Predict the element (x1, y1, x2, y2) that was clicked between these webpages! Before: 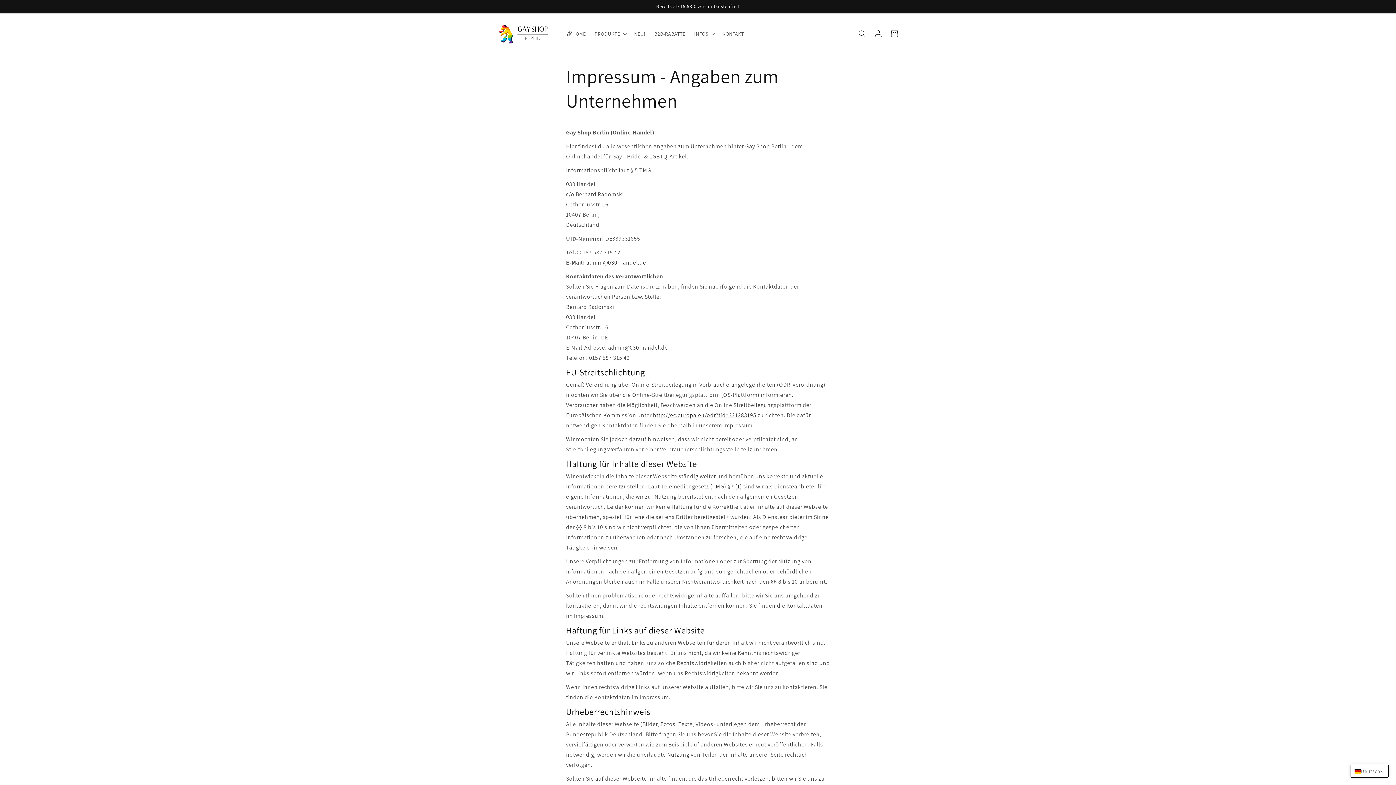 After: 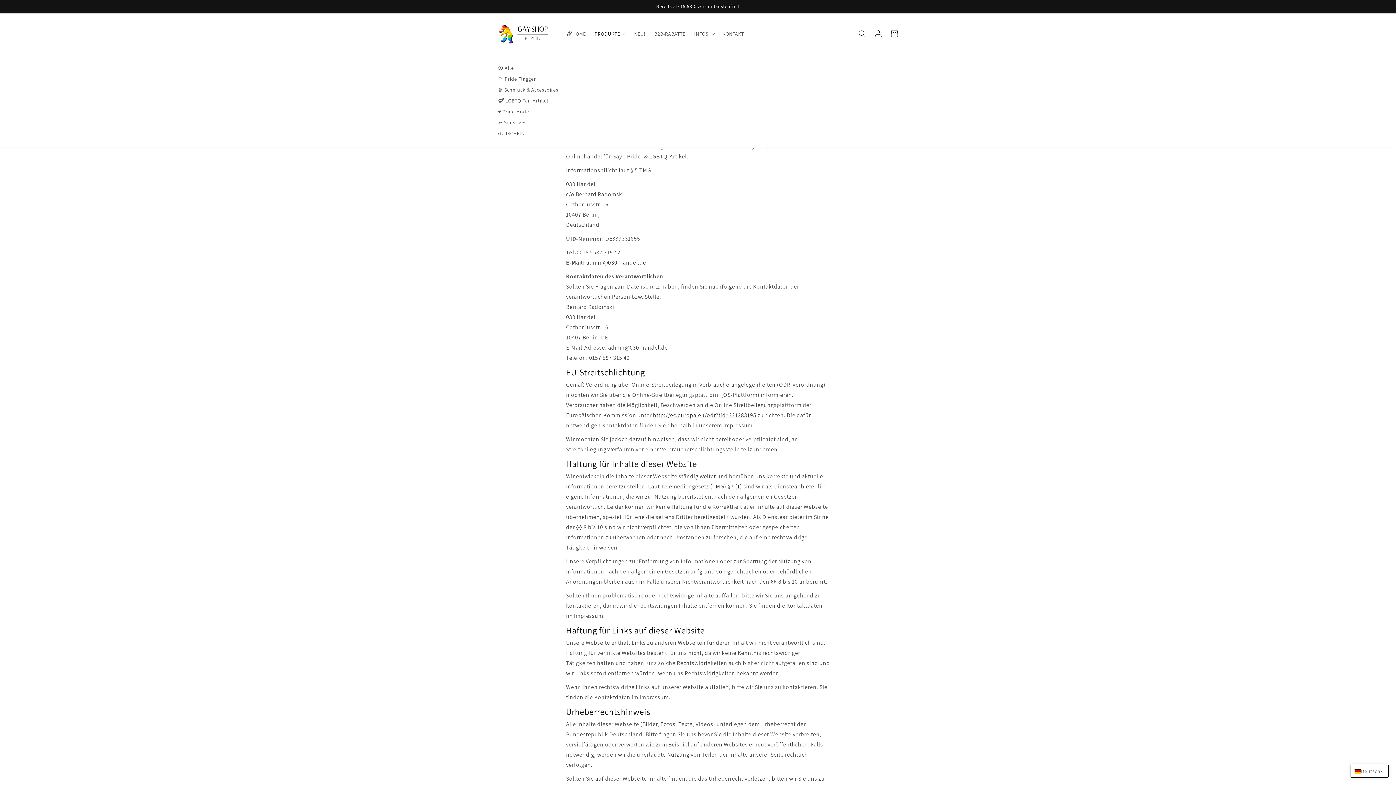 Action: label: PRODUKTE bbox: (590, 26, 629, 41)